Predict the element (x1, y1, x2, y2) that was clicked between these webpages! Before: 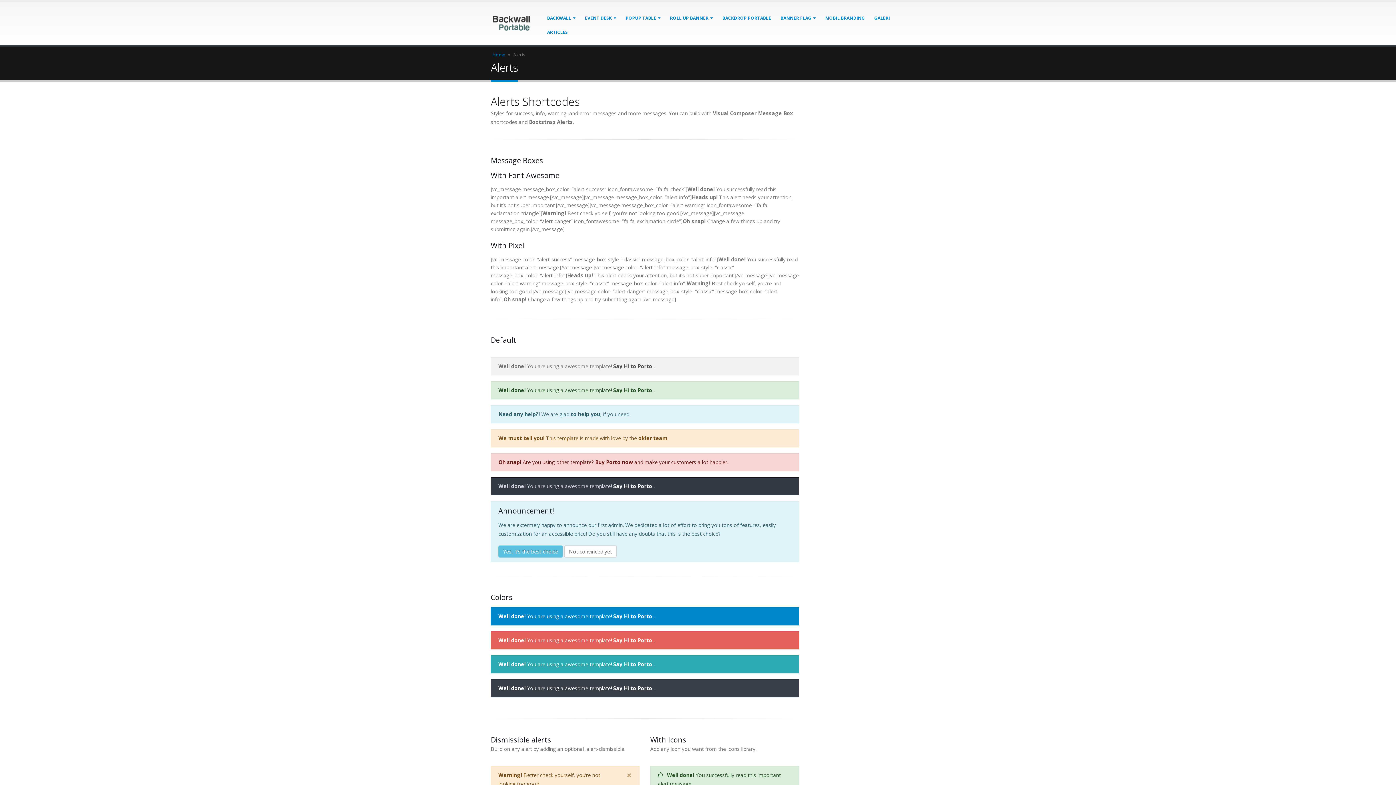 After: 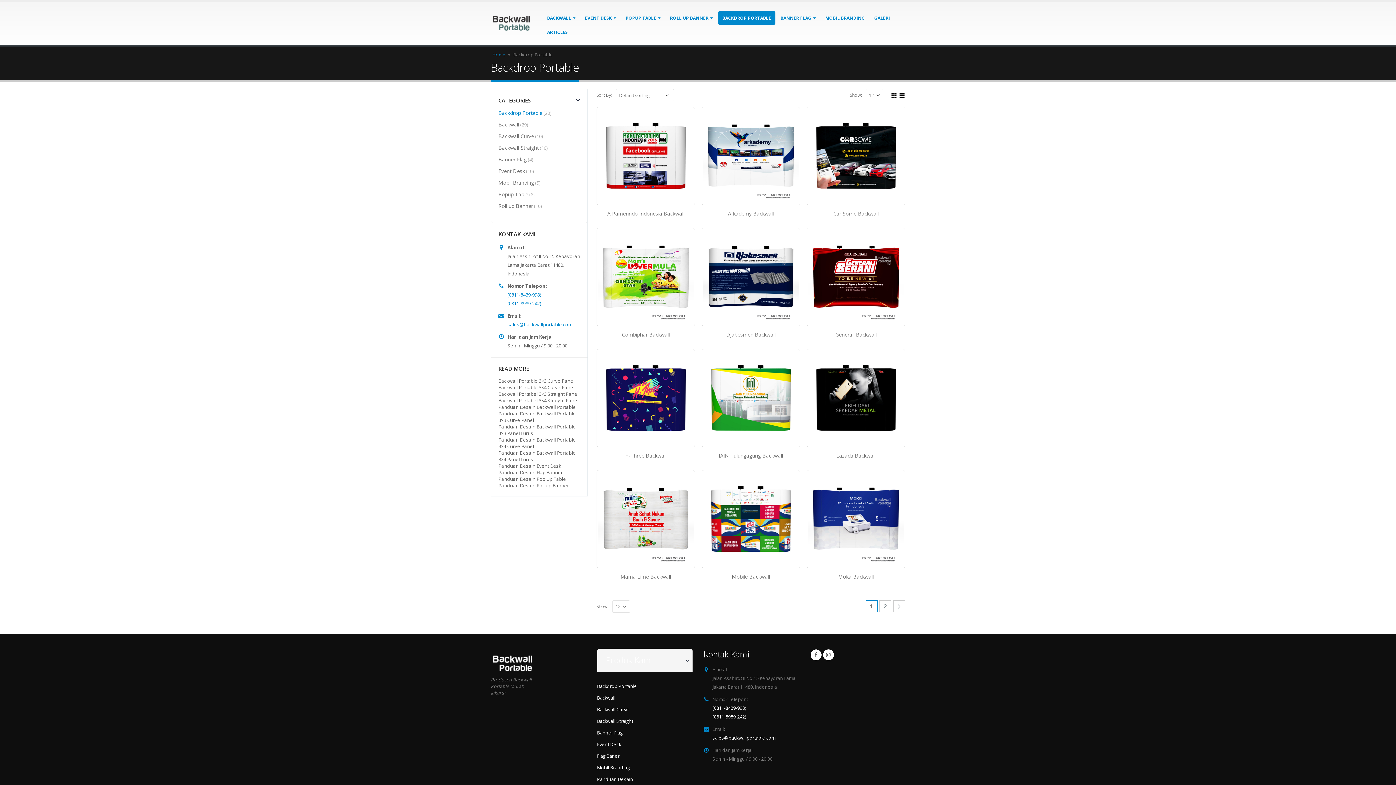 Action: label: BACKDROP PORTABLE bbox: (718, 11, 775, 24)